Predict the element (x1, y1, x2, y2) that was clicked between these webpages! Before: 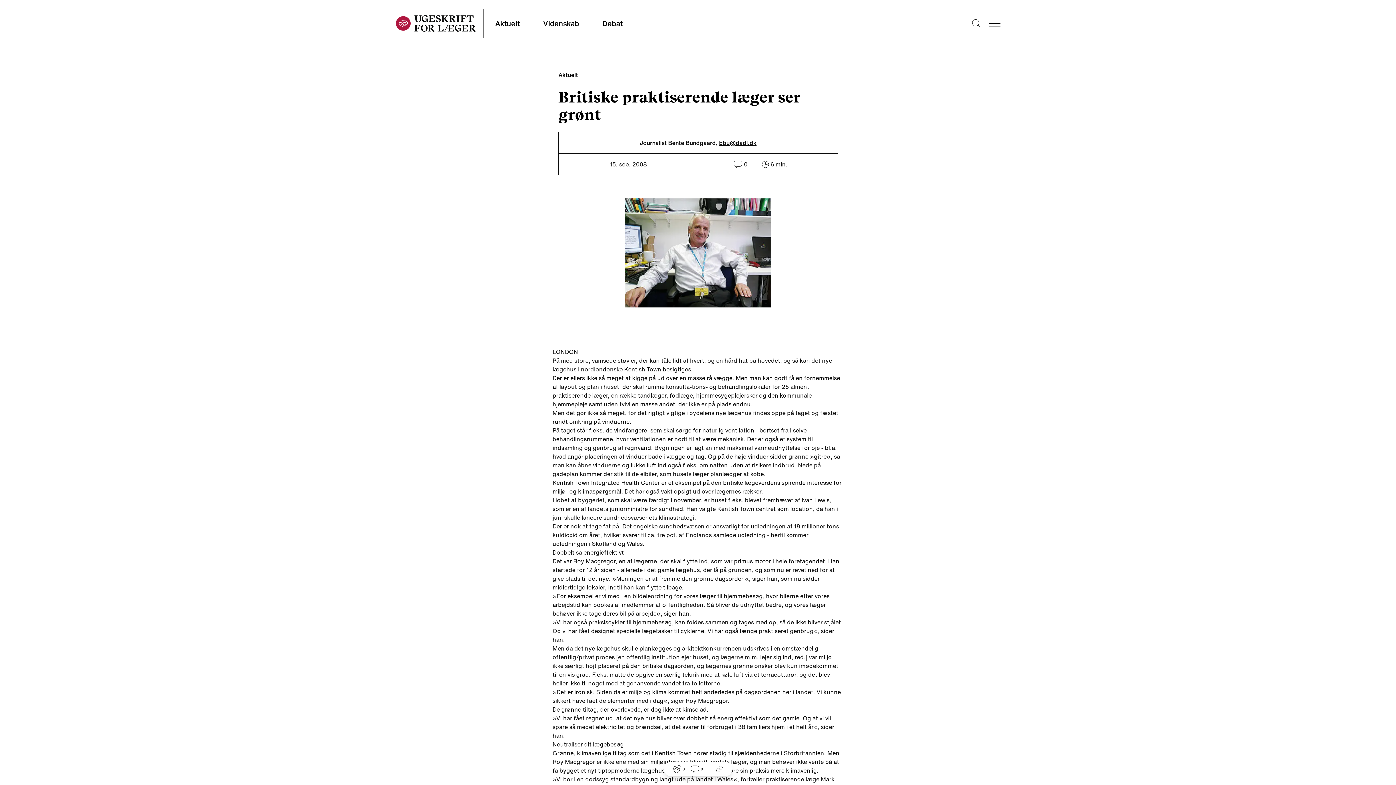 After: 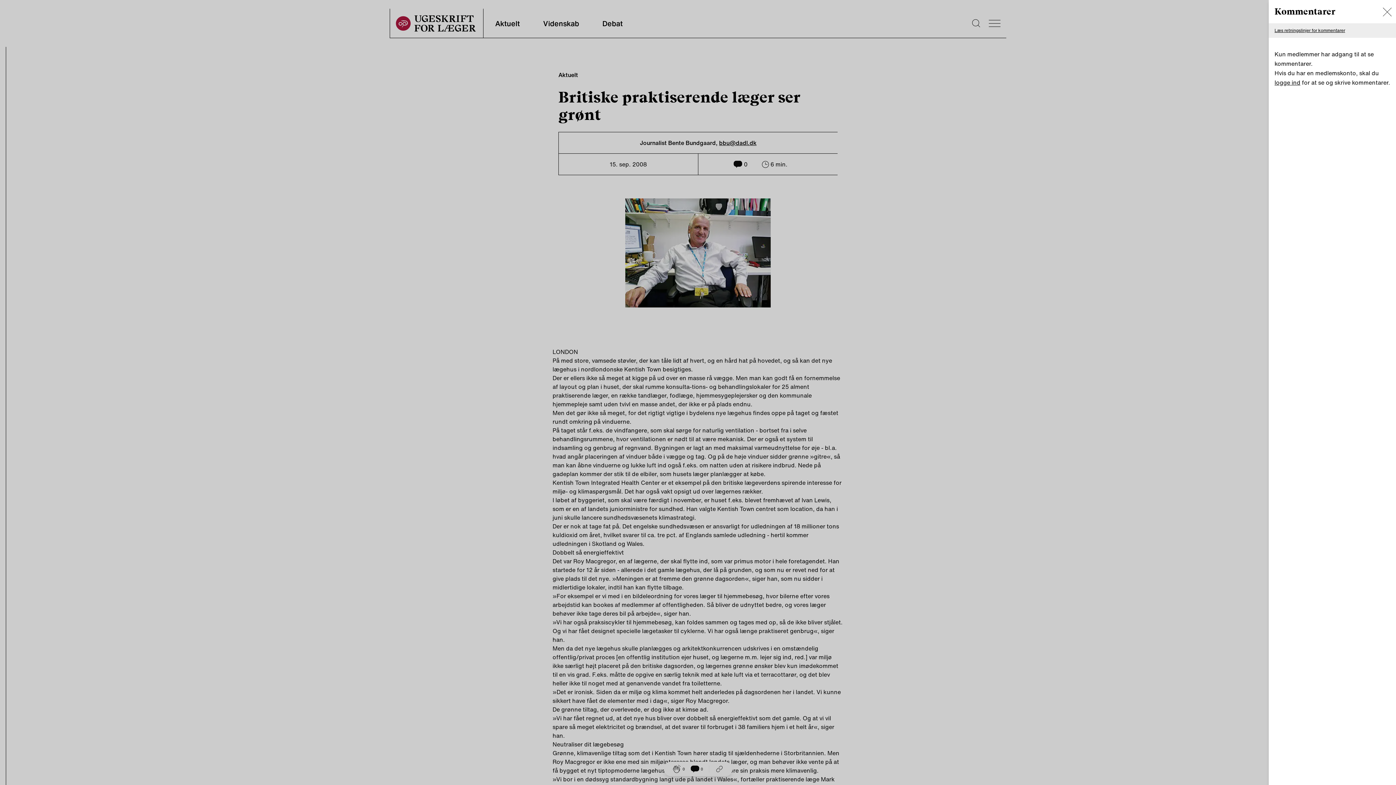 Action: bbox: (733, 159, 747, 169) label: 0